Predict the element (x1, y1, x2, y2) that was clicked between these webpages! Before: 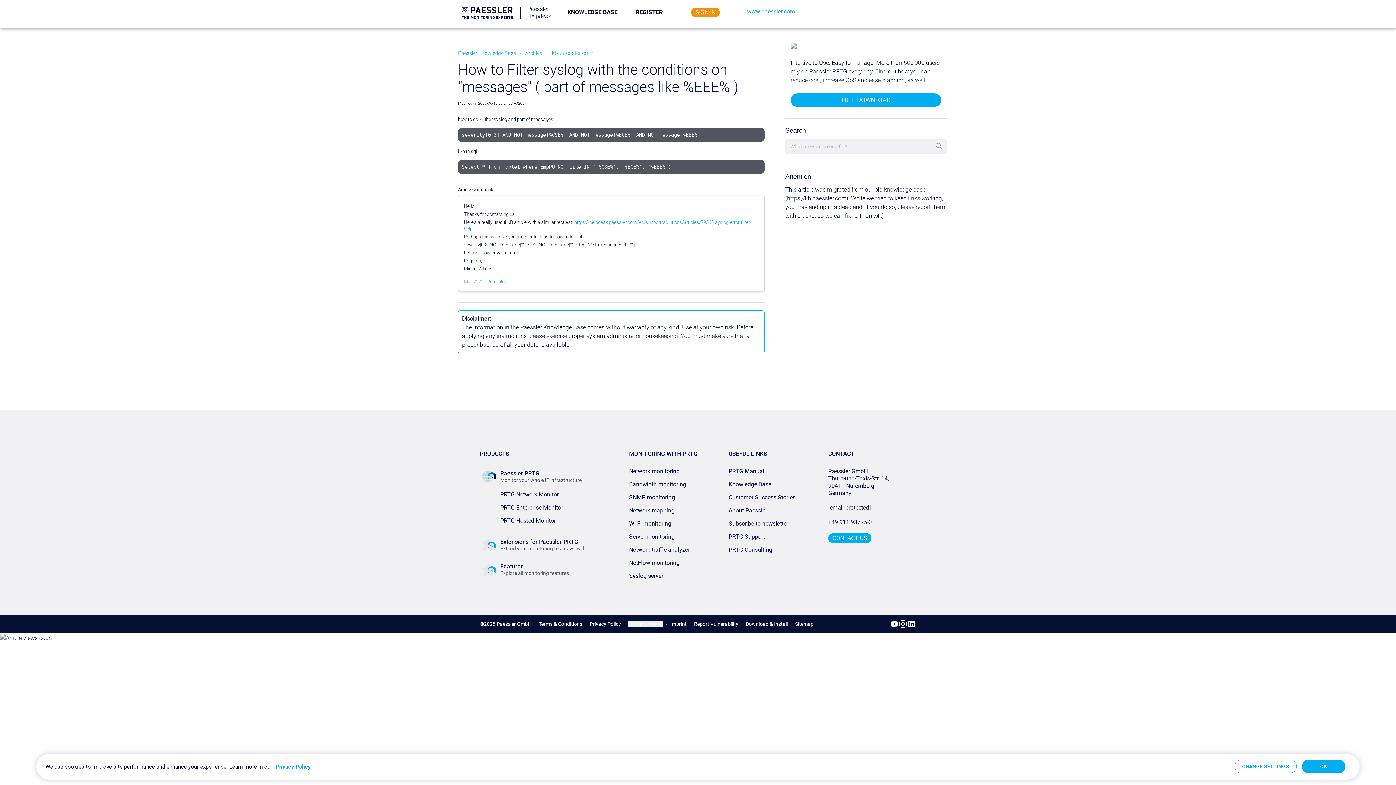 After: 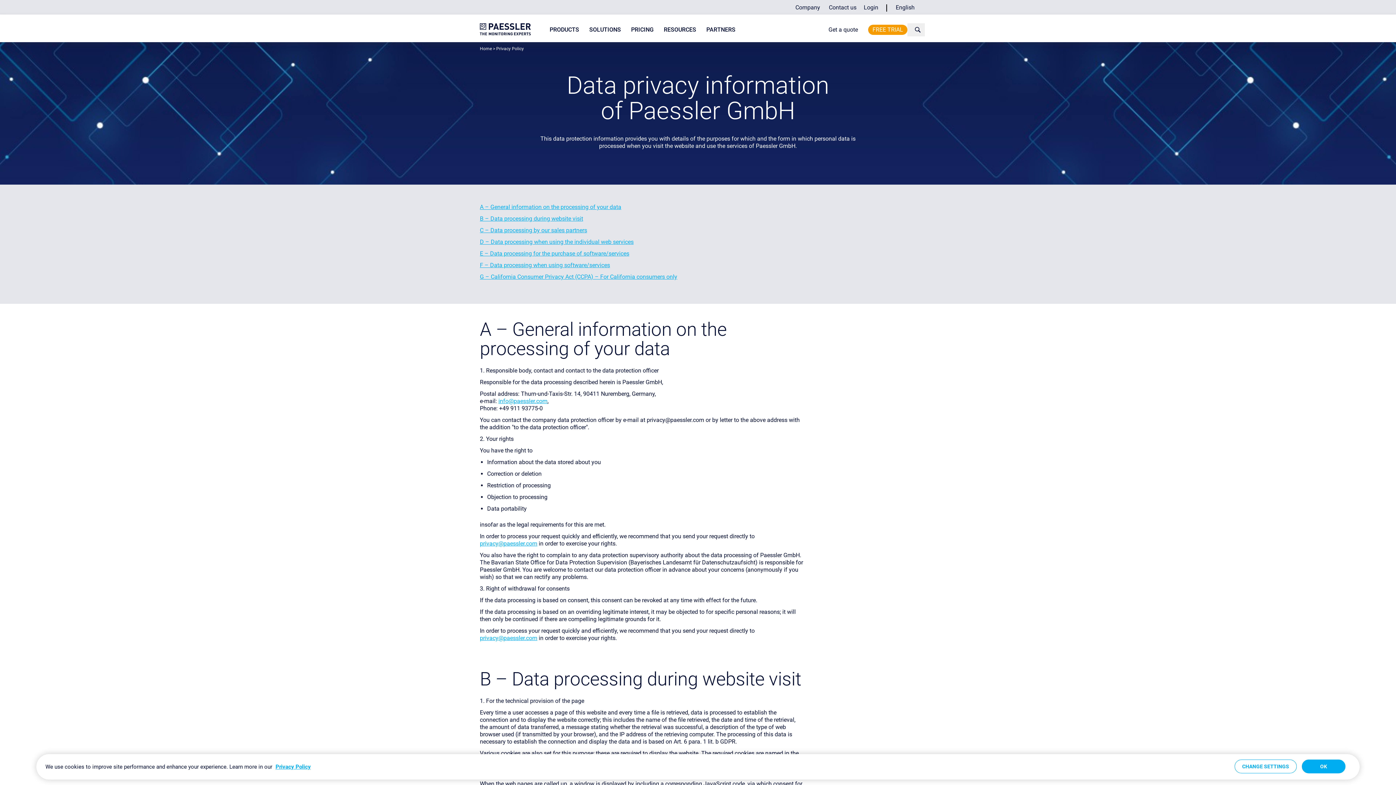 Action: bbox: (589, 621, 621, 627) label: Privacy Policy